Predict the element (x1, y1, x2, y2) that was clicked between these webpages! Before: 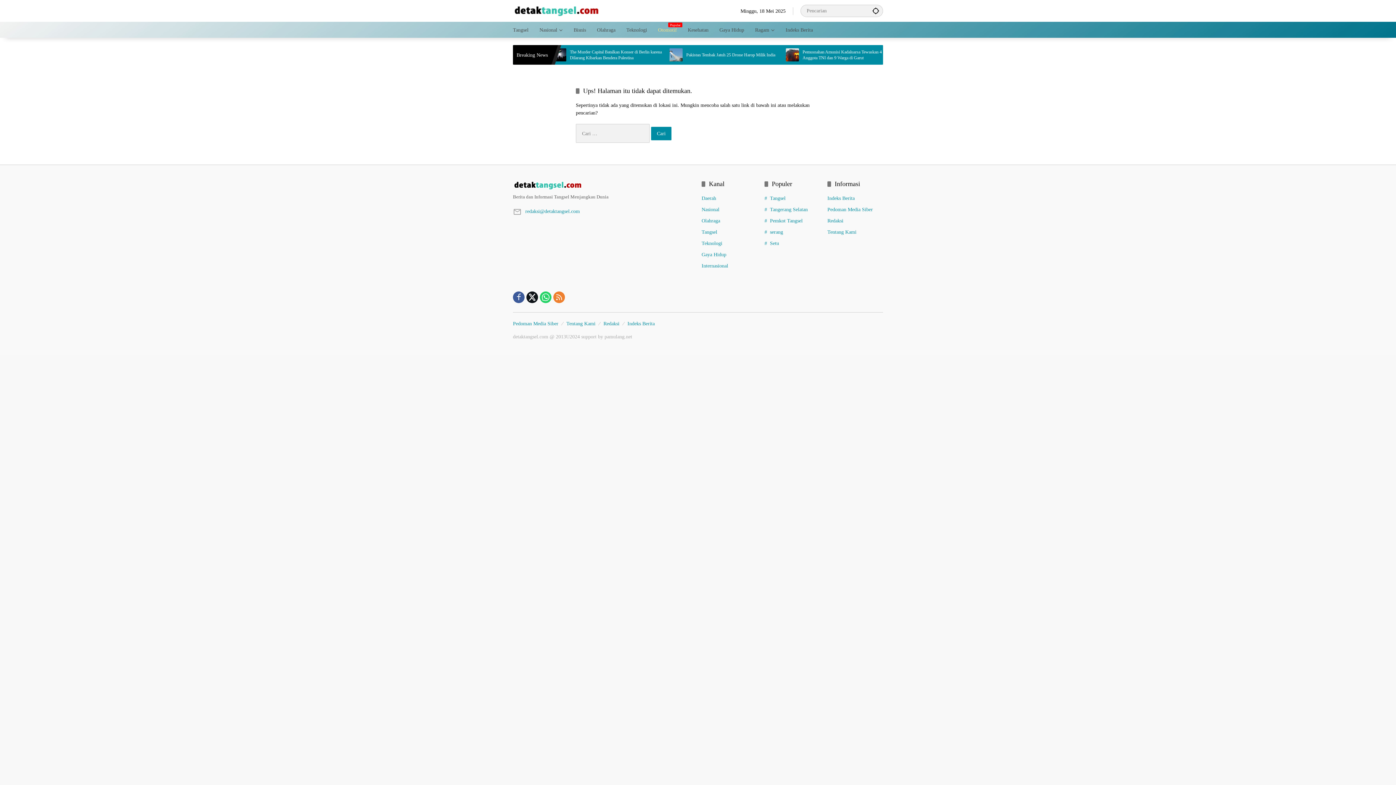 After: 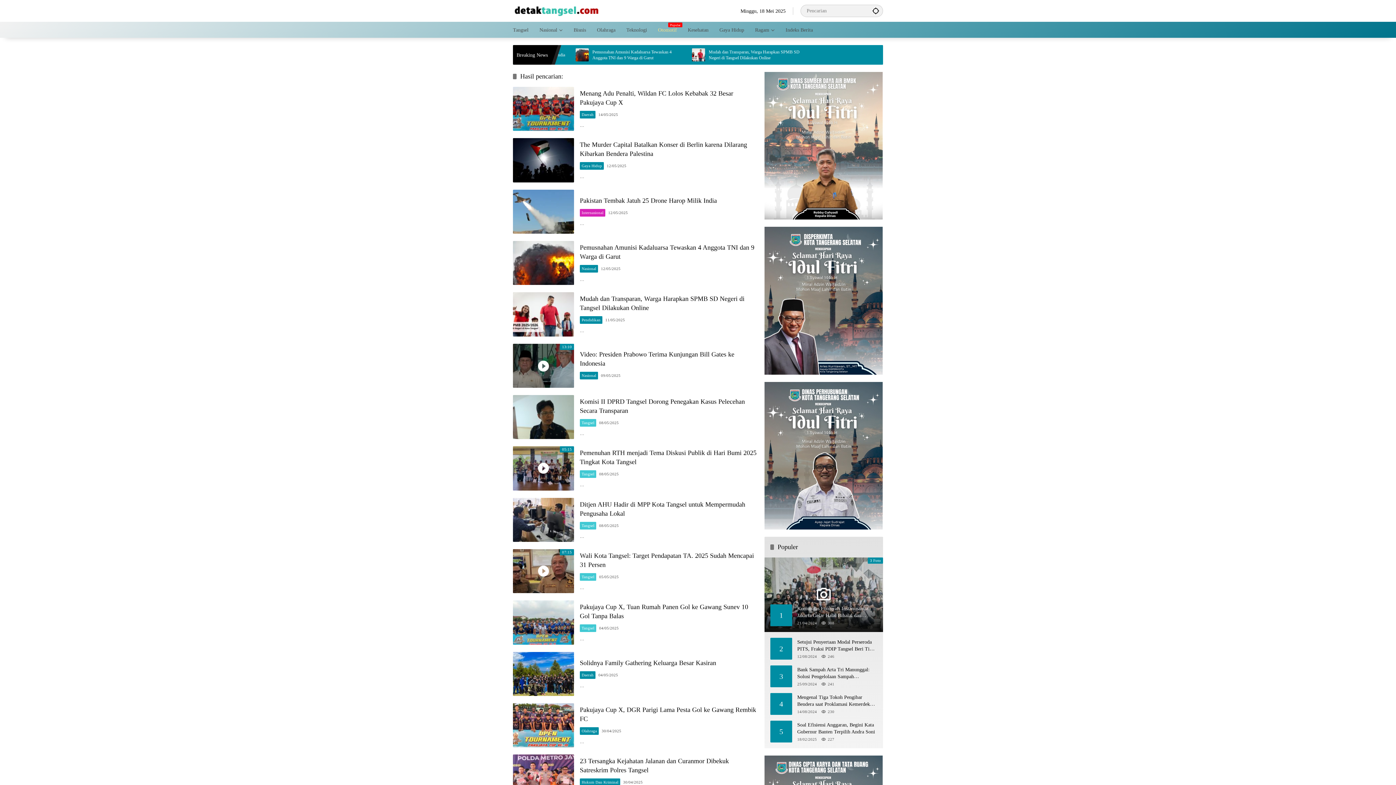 Action: bbox: (868, 4, 883, 16) label: Kirim